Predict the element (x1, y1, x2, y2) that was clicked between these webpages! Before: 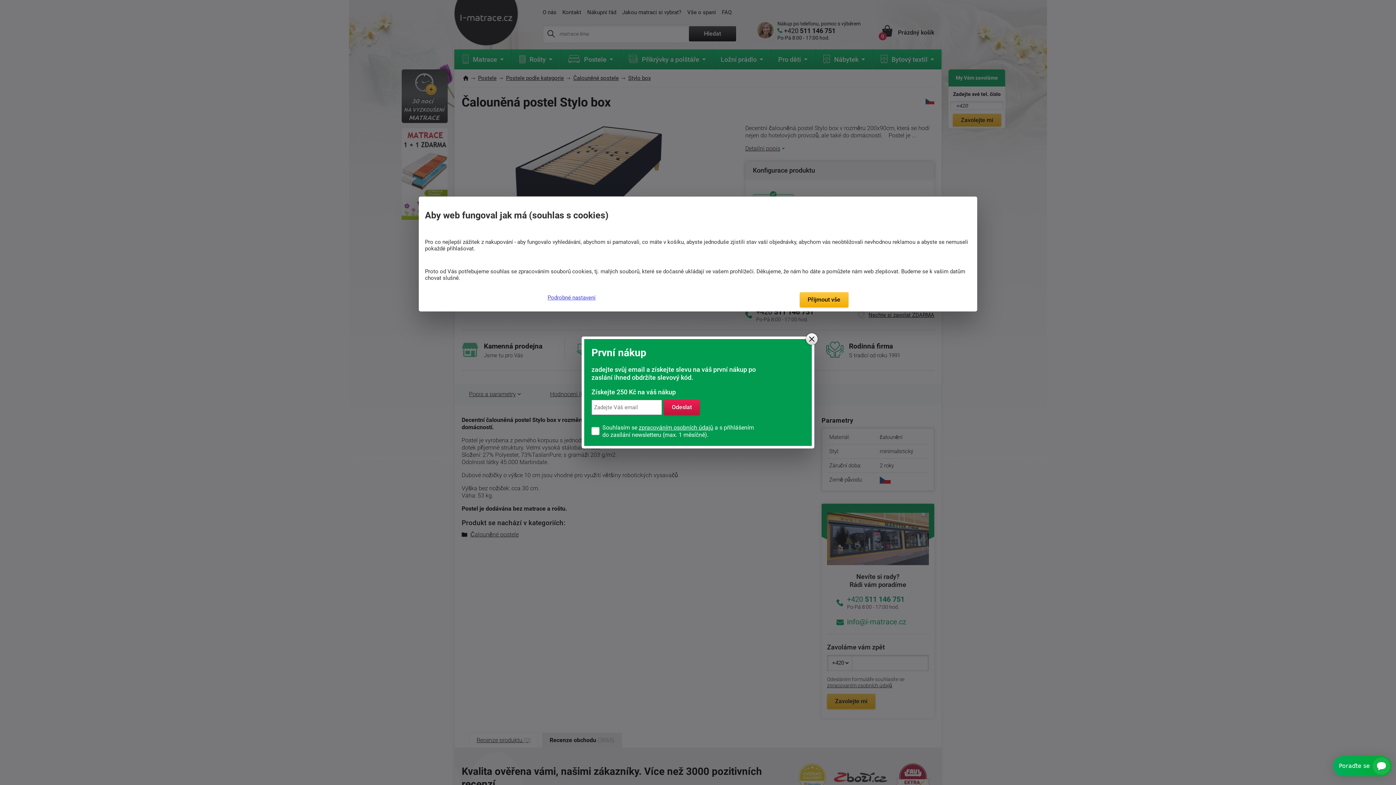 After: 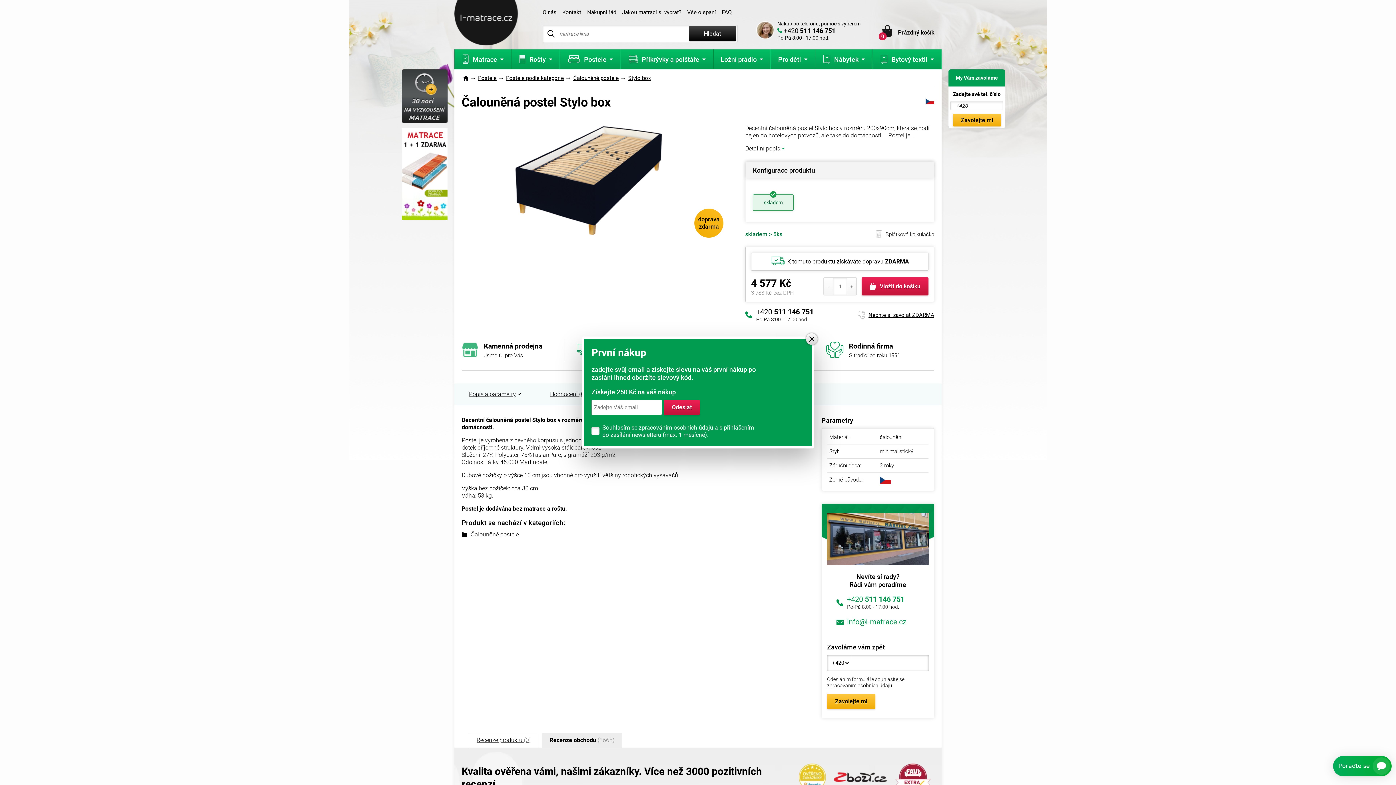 Action: label: Přijmout vše bbox: (799, 292, 848, 307)